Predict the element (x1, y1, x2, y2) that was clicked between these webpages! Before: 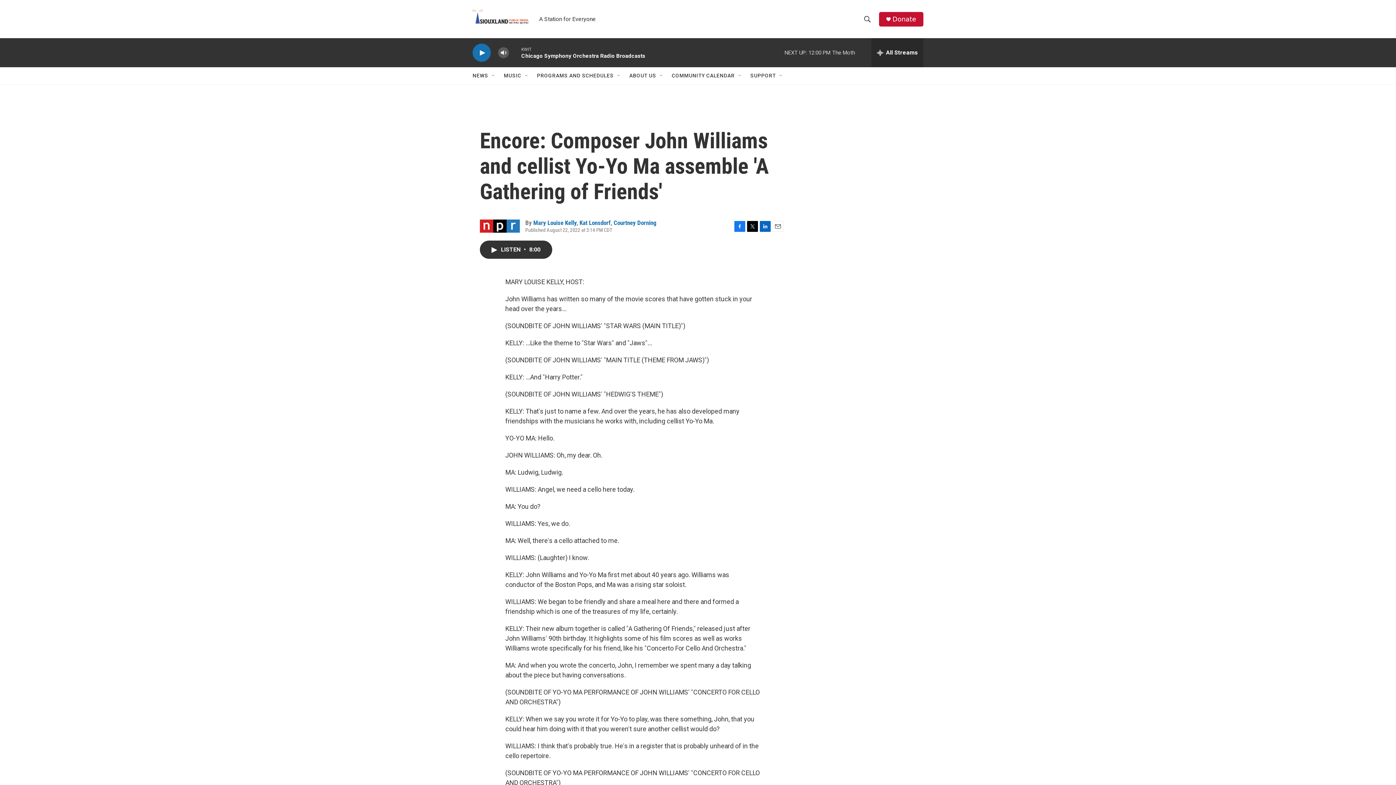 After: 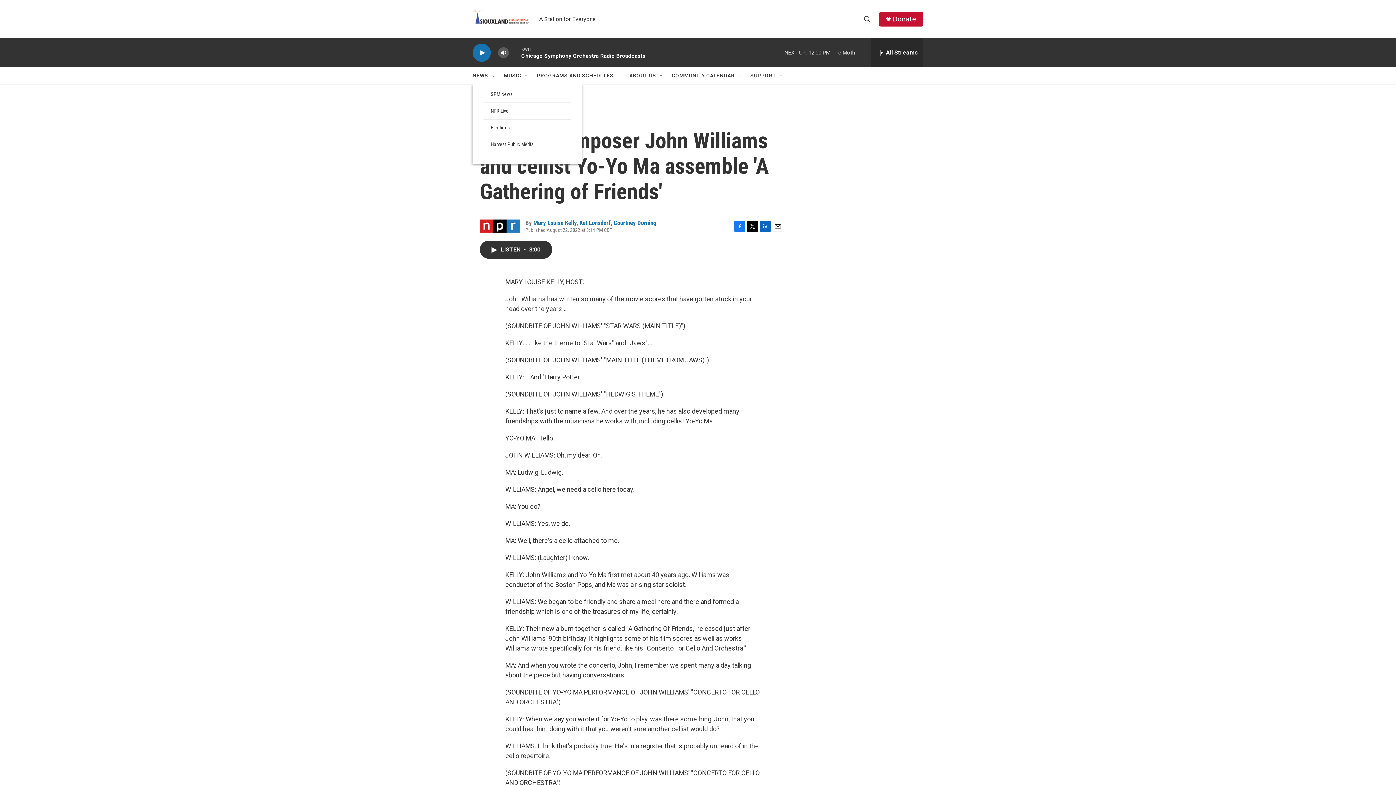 Action: label: Open Sub Navigation bbox: (490, 72, 496, 78)